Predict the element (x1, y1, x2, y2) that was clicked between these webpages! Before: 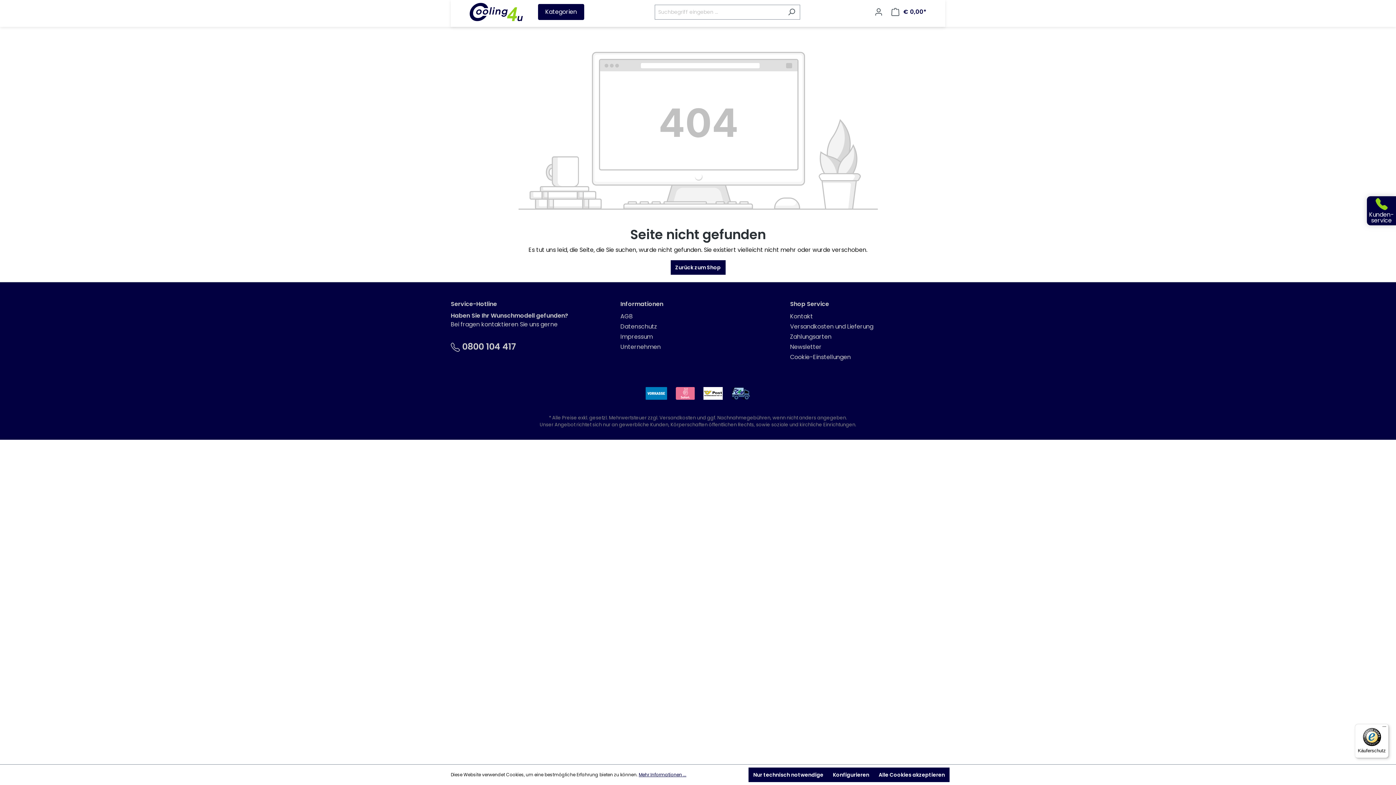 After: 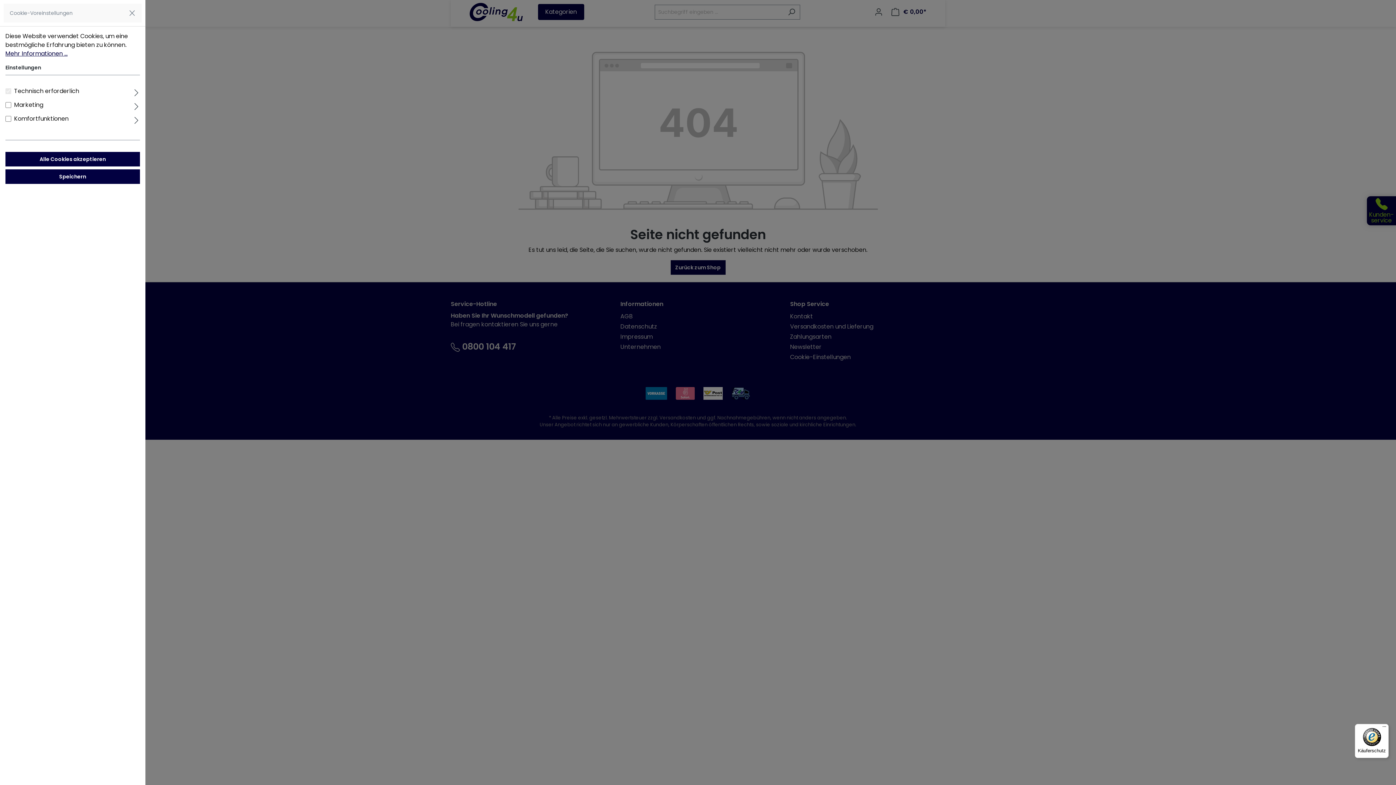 Action: label: Konfigurieren bbox: (828, 768, 874, 782)